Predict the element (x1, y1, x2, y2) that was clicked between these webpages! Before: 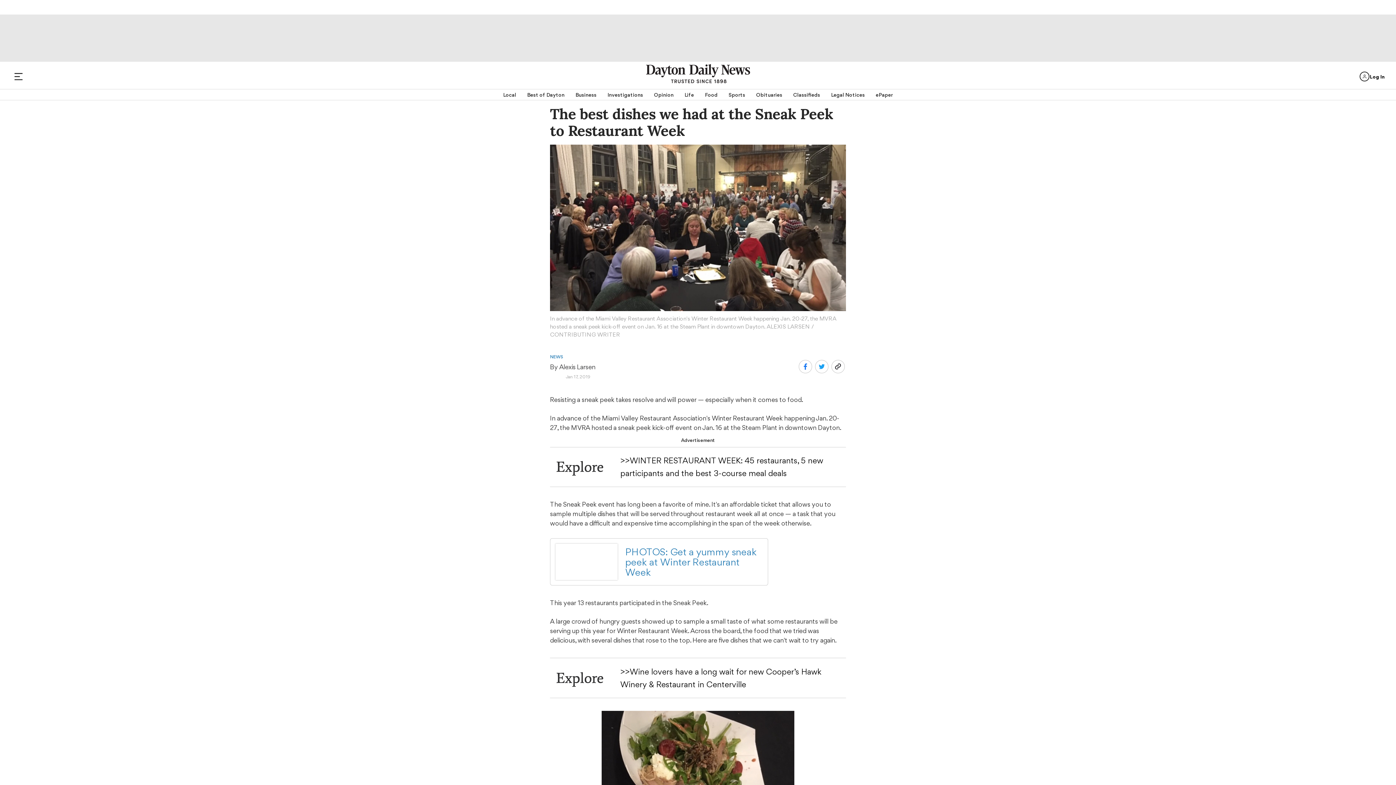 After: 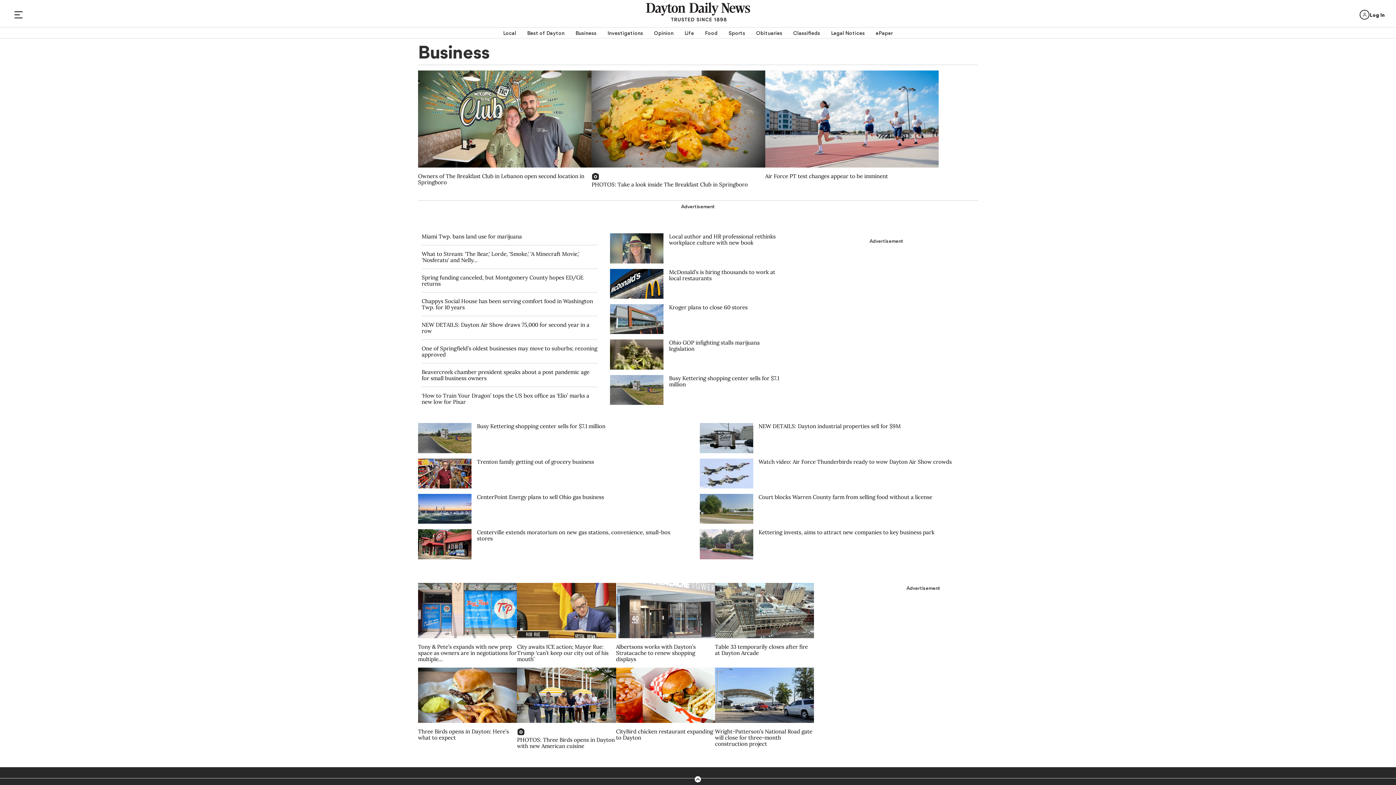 Action: label: Business bbox: (575, 89, 596, 100)